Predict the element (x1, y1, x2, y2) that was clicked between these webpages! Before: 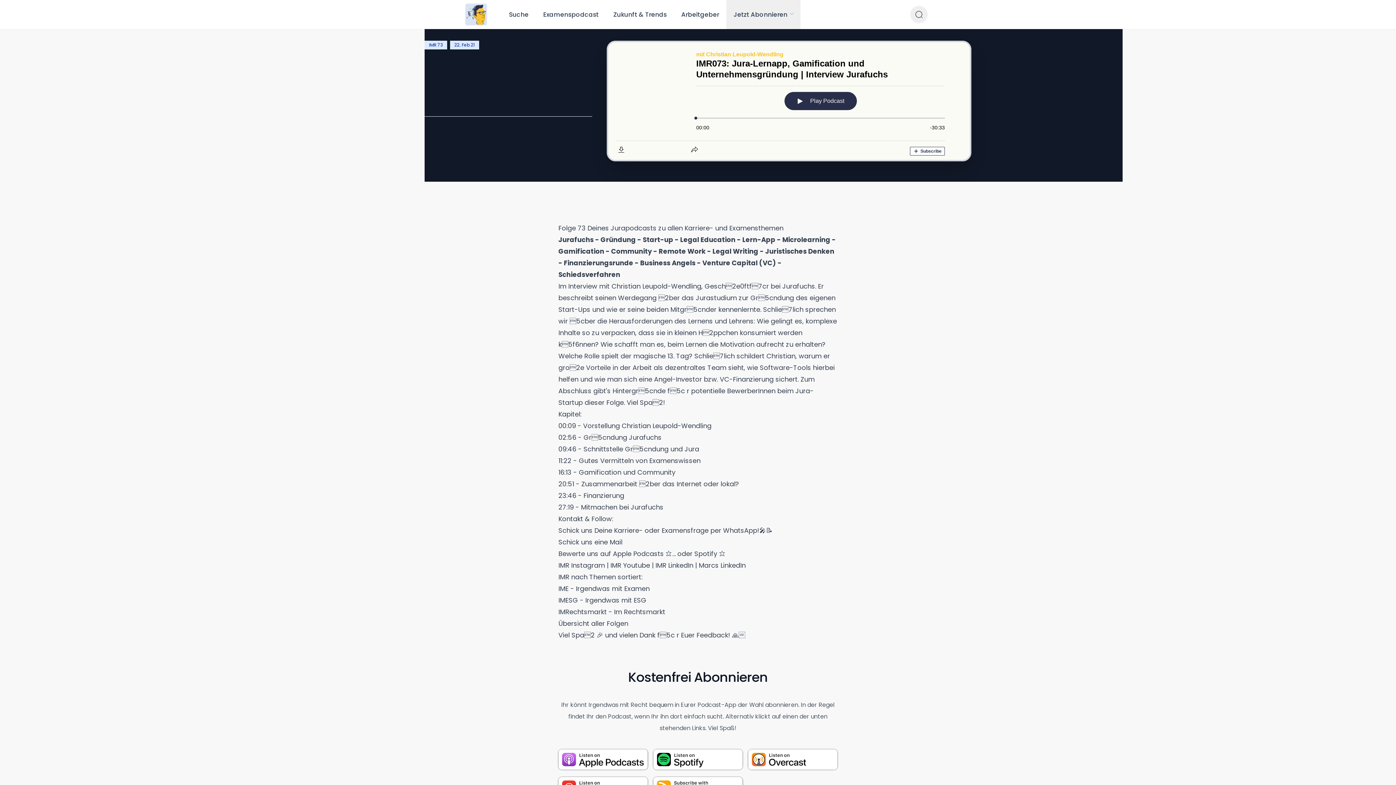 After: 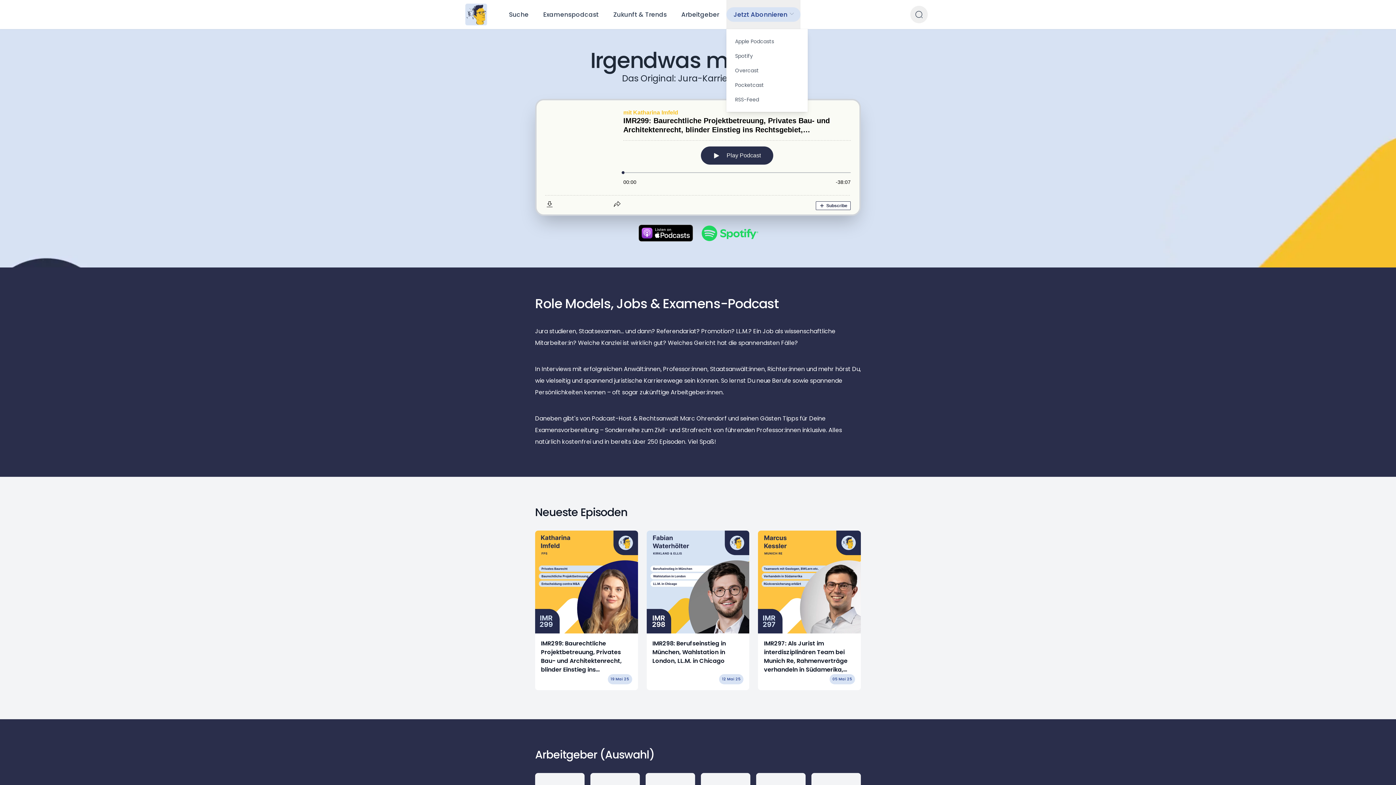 Action: label: Jetzt Abonnieren bbox: (726, 0, 800, 29)